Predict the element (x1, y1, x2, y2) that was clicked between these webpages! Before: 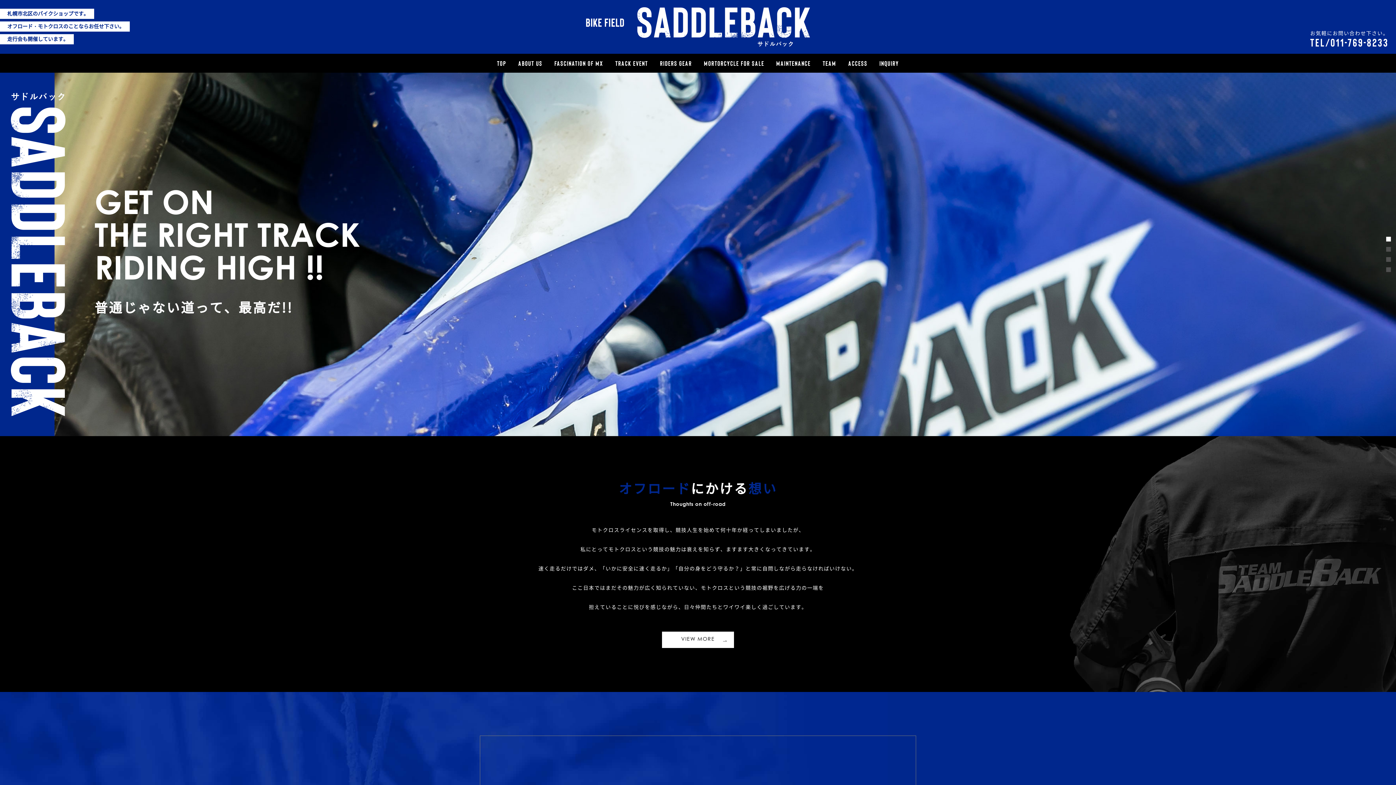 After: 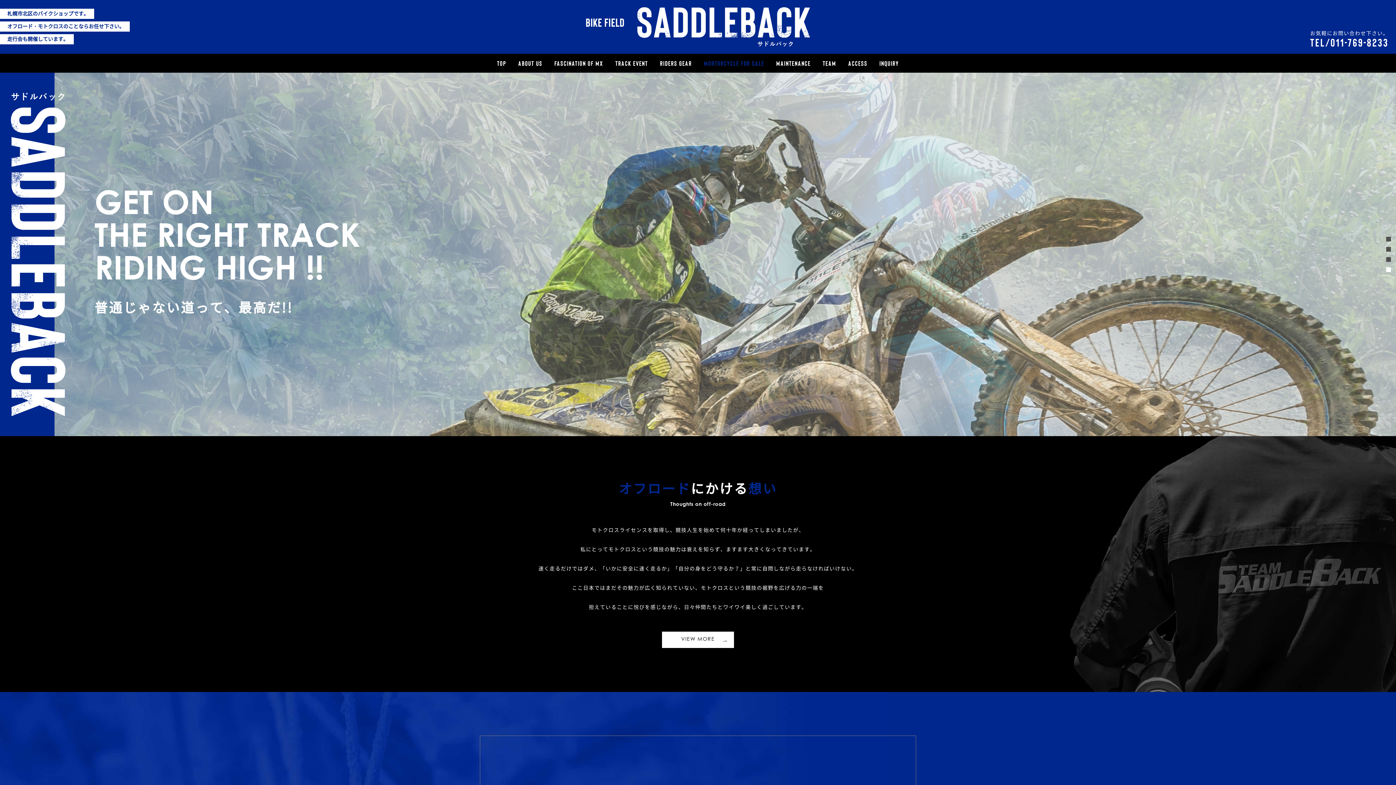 Action: bbox: (704, 59, 764, 67) label: MORTORCYCLE FOR SALE